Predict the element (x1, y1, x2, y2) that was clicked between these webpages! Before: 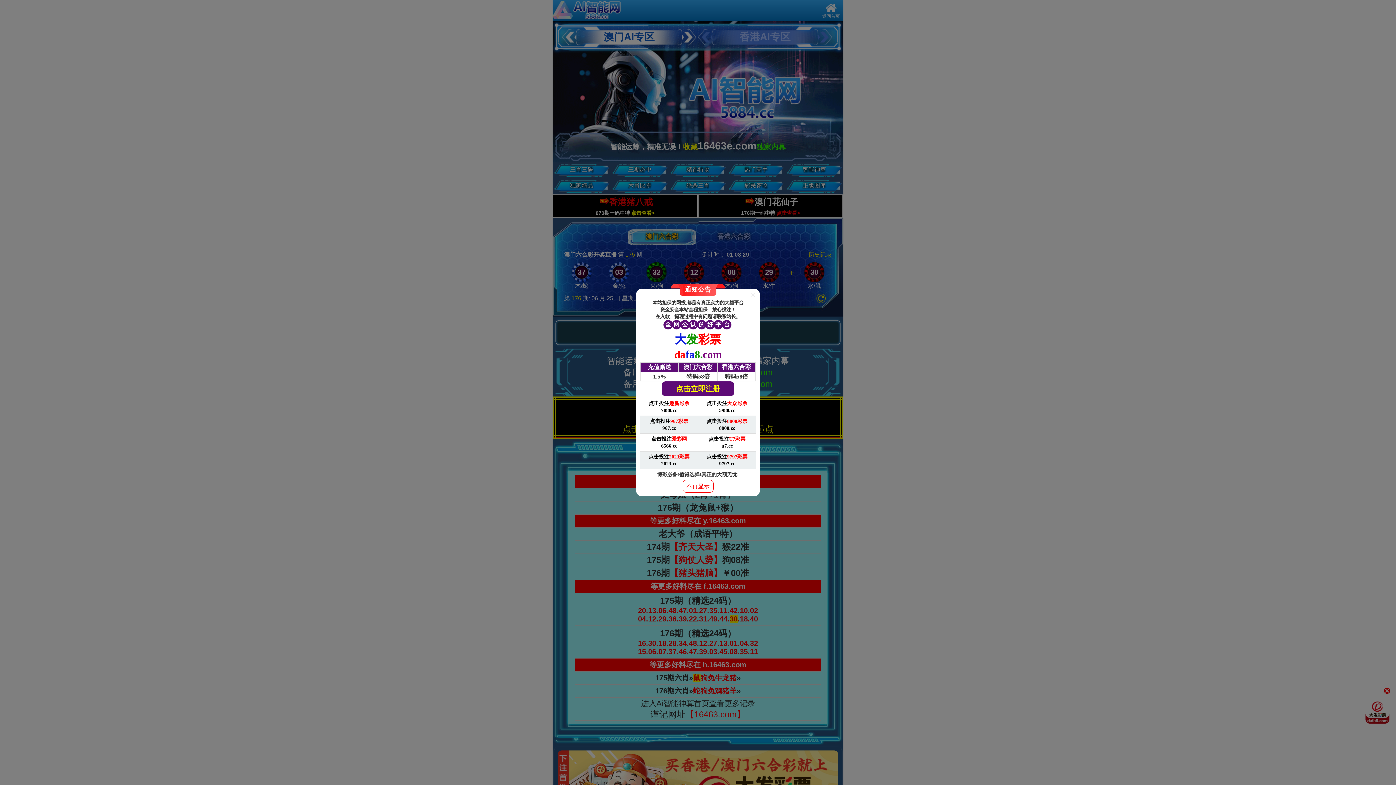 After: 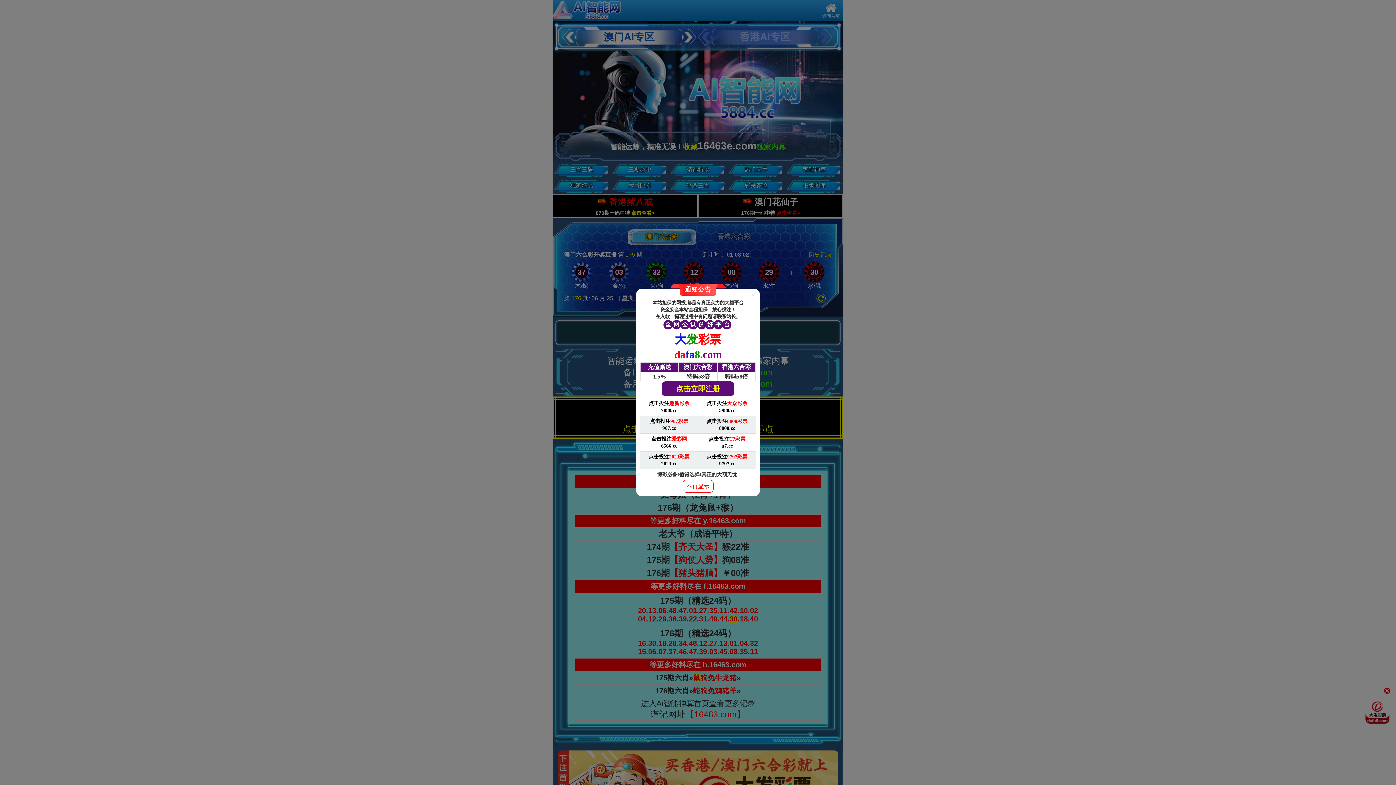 Action: label: 点击投注8808彩票

8808.cc bbox: (698, 416, 756, 434)